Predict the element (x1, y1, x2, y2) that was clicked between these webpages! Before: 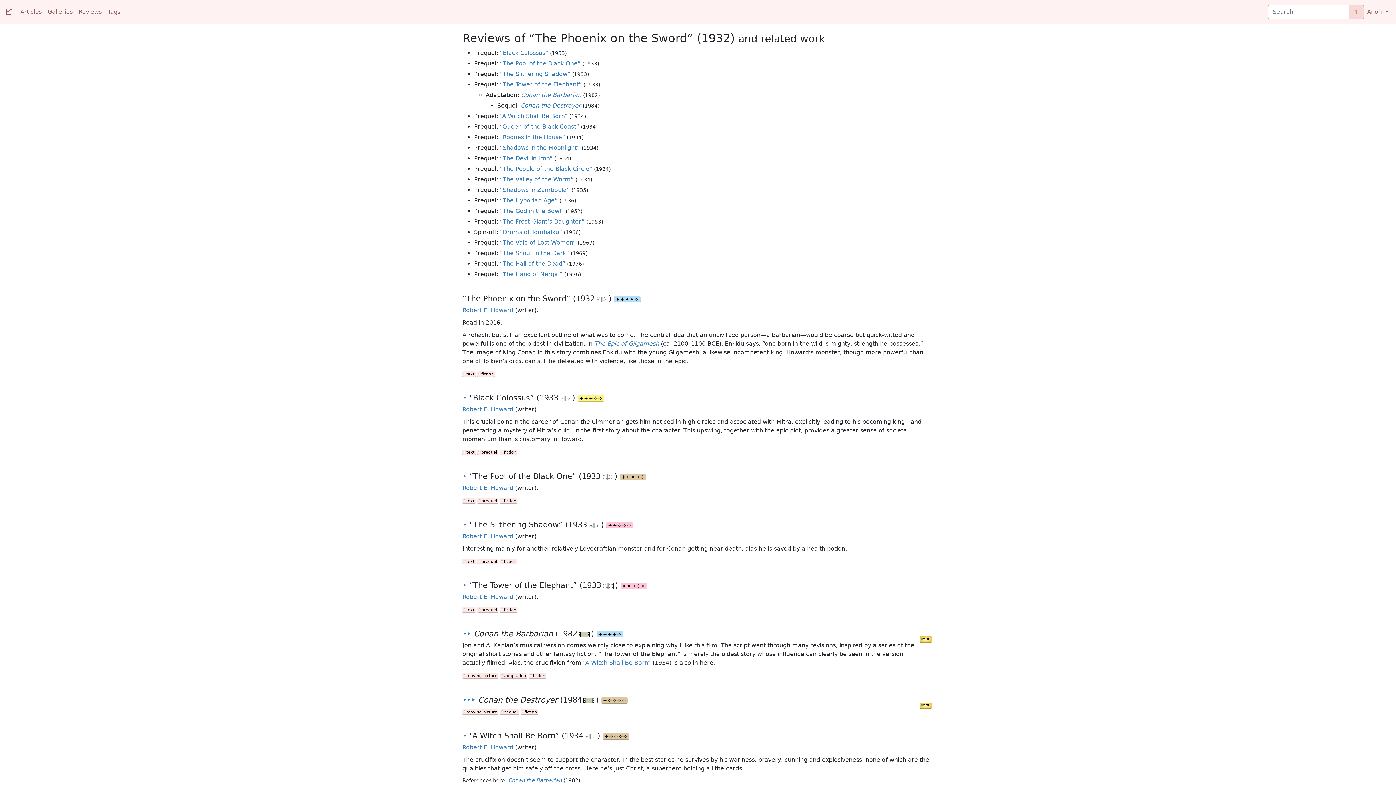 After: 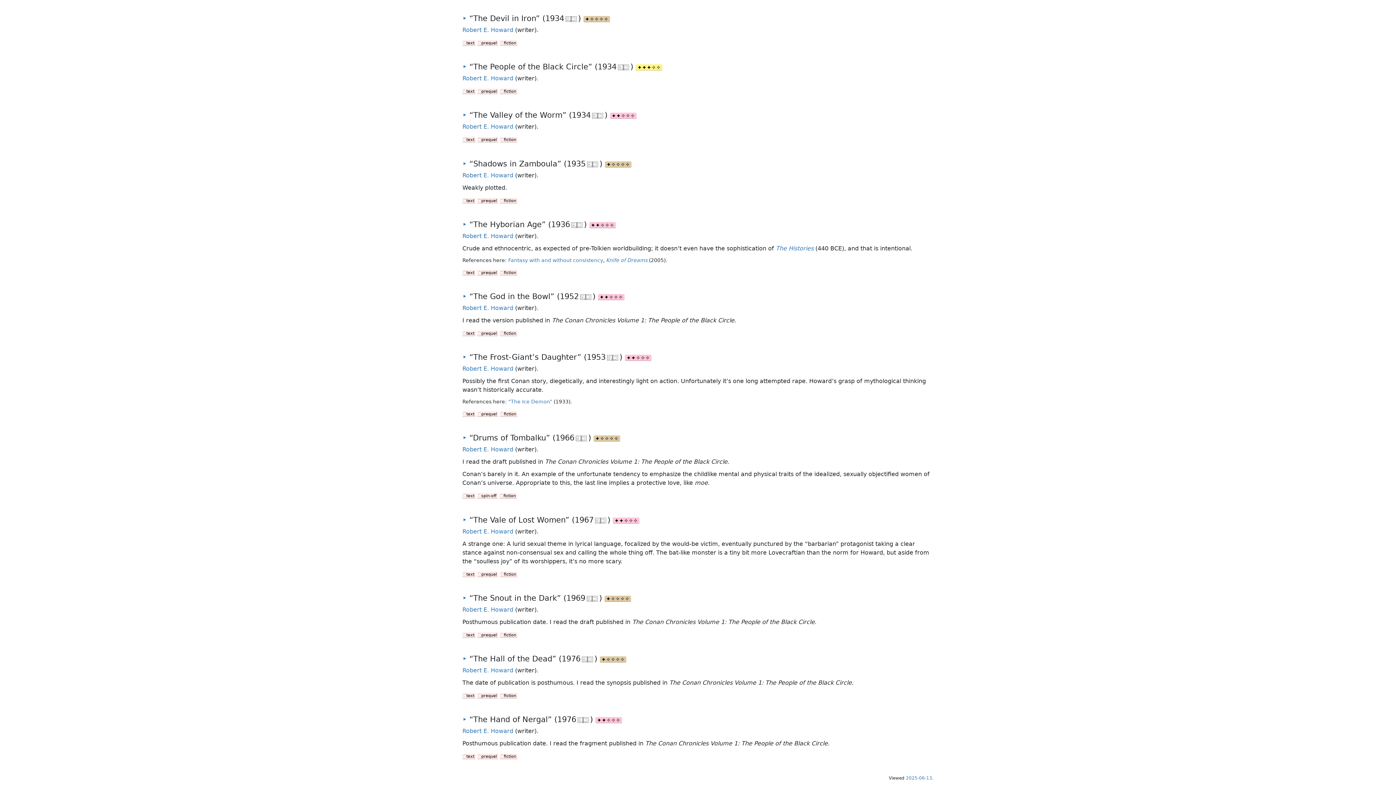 Action: label: “The Snout in the Dark” bbox: (500, 249, 569, 256)